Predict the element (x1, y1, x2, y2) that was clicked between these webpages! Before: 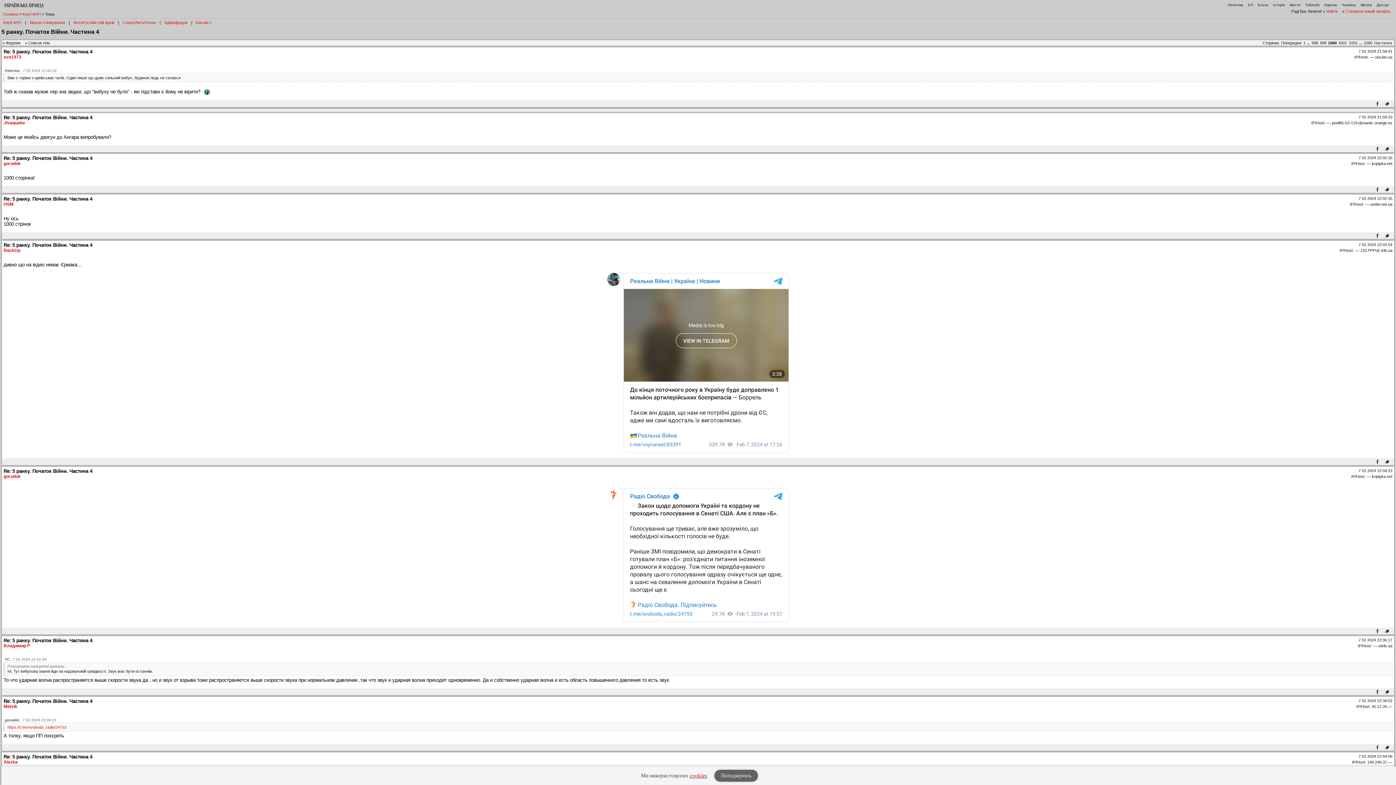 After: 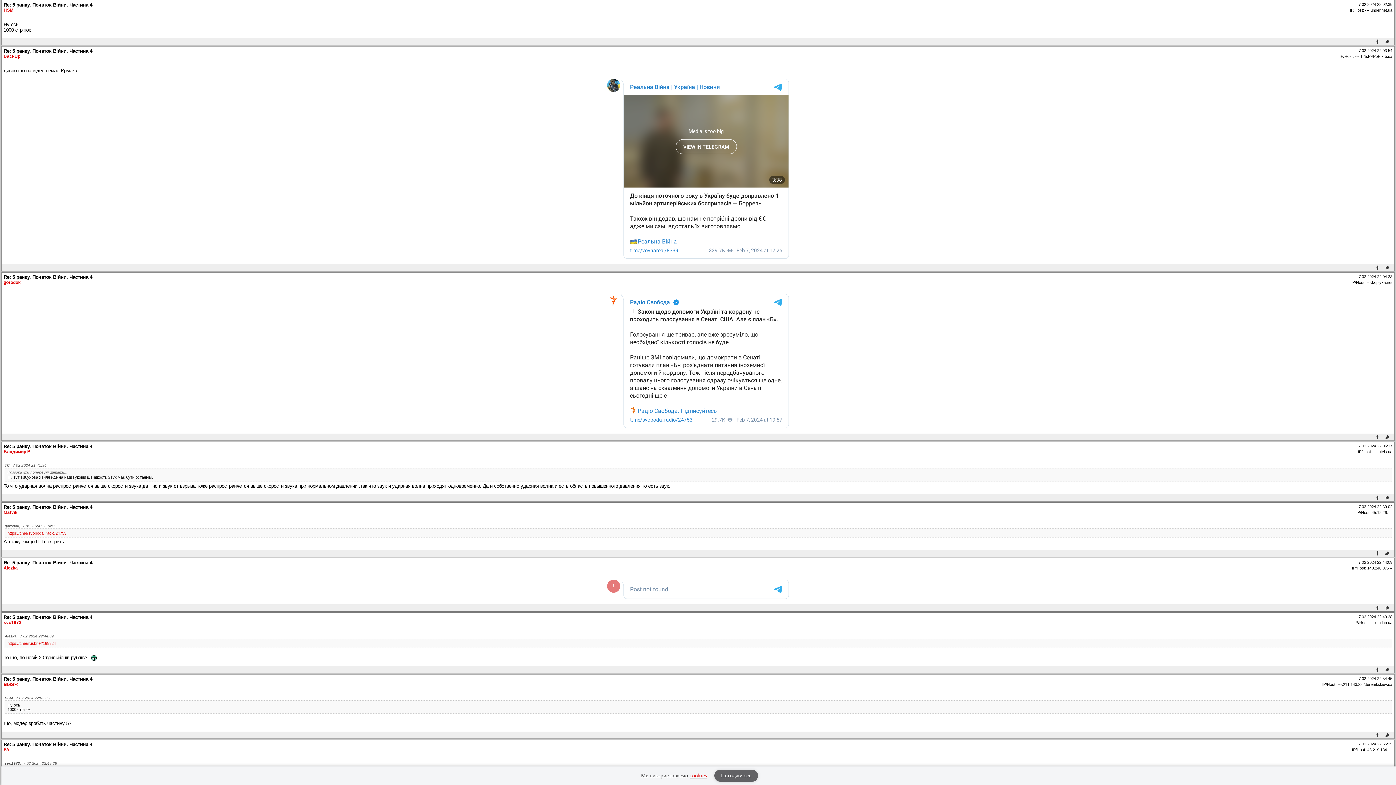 Action: bbox: (3, 196, 92, 201) label: Re: 5 ранку. Початок Війни. Частина 4